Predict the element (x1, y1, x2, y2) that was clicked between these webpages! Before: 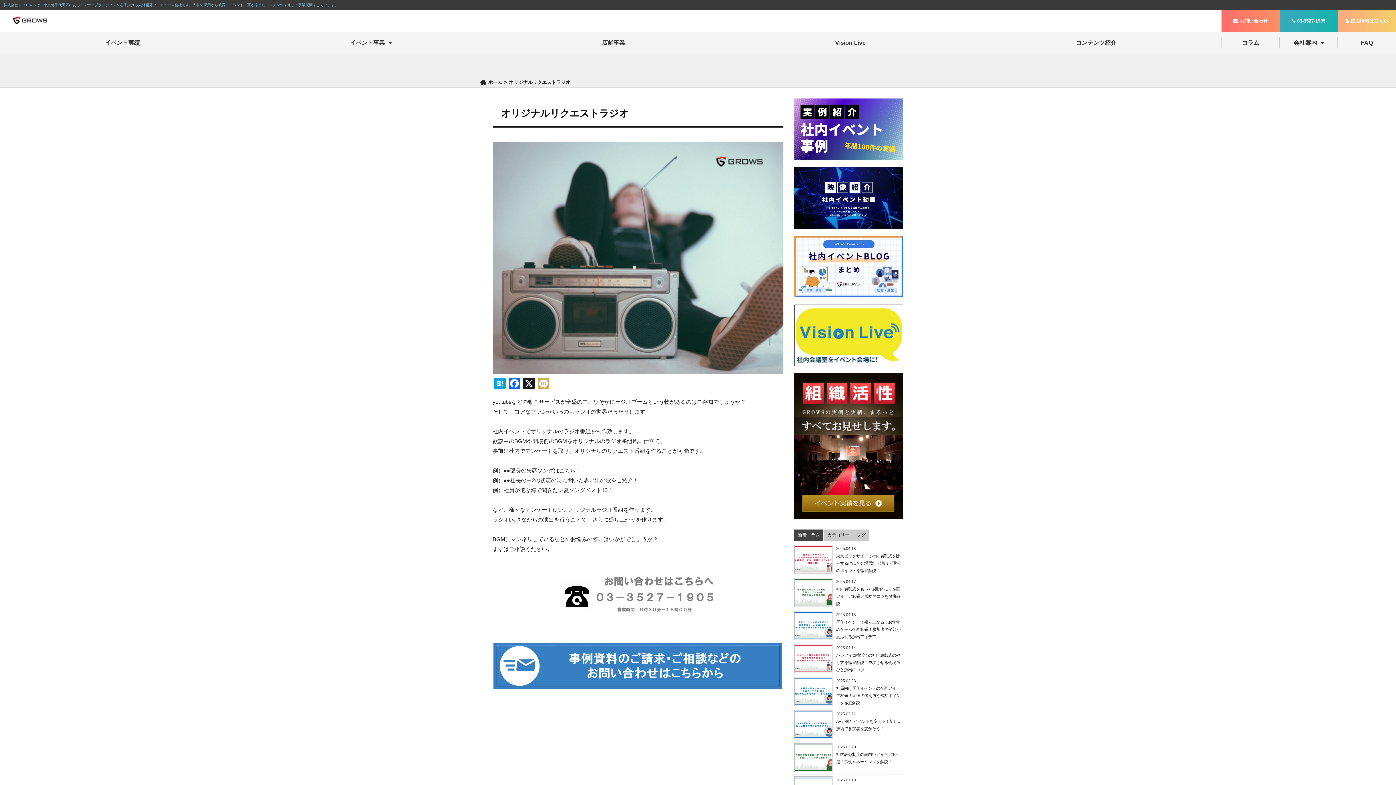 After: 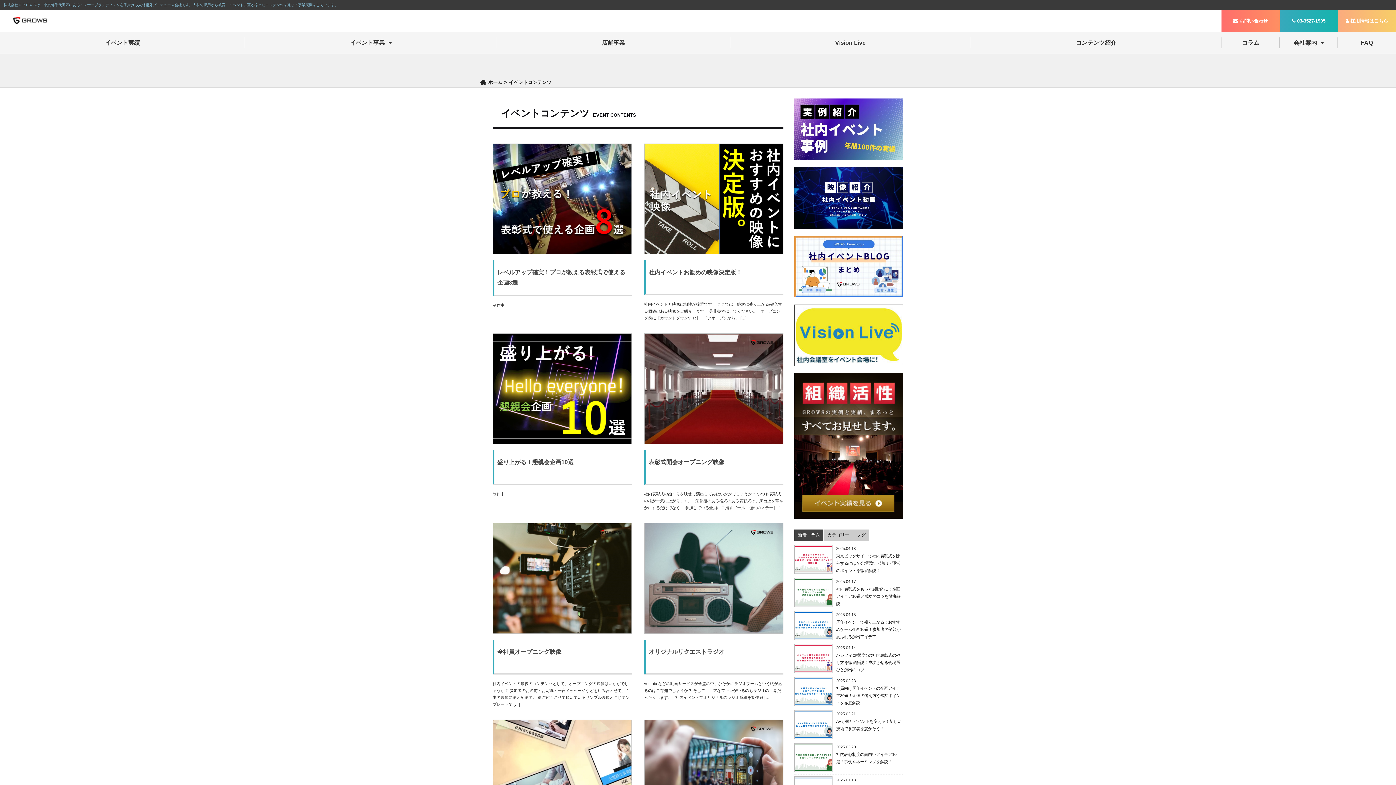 Action: bbox: (970, 32, 1221, 53) label: コンテンツ紹介